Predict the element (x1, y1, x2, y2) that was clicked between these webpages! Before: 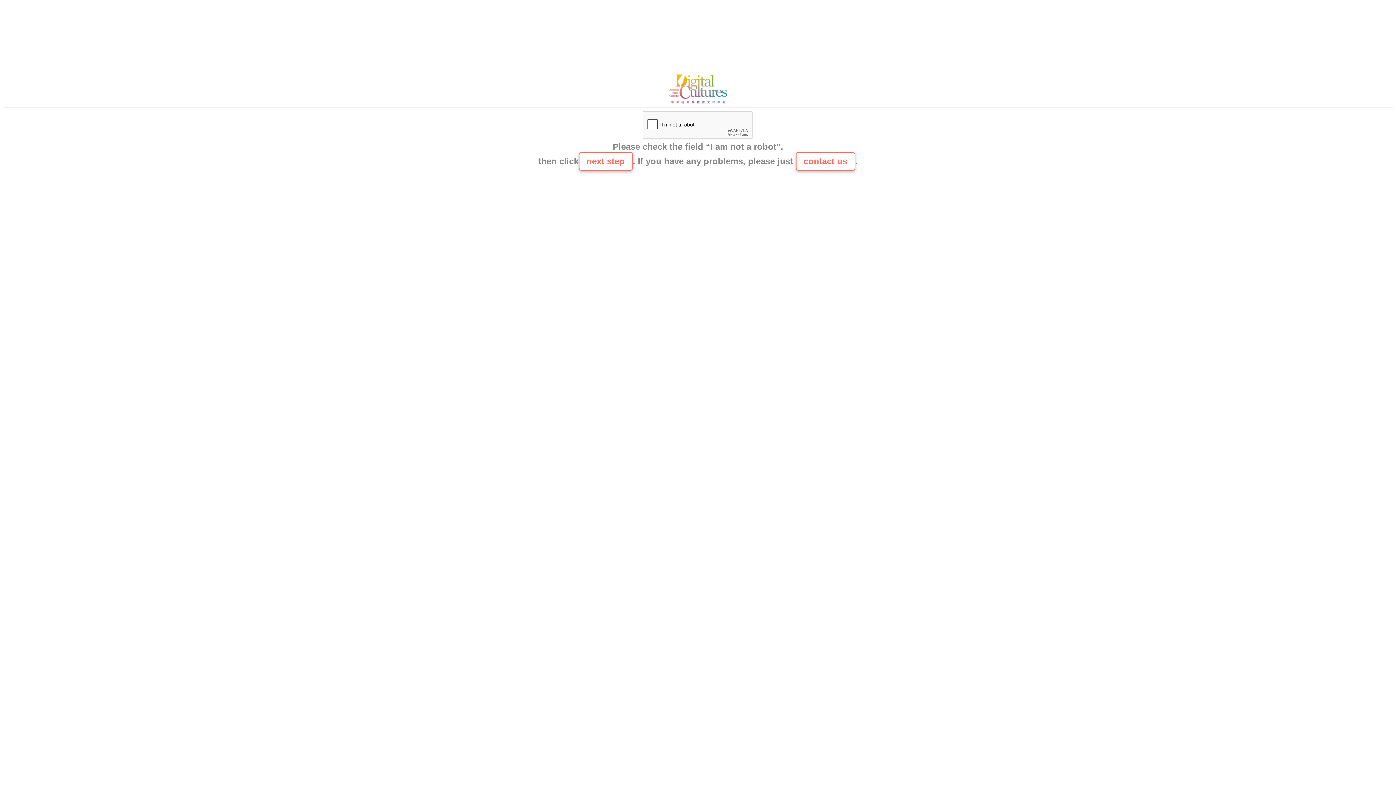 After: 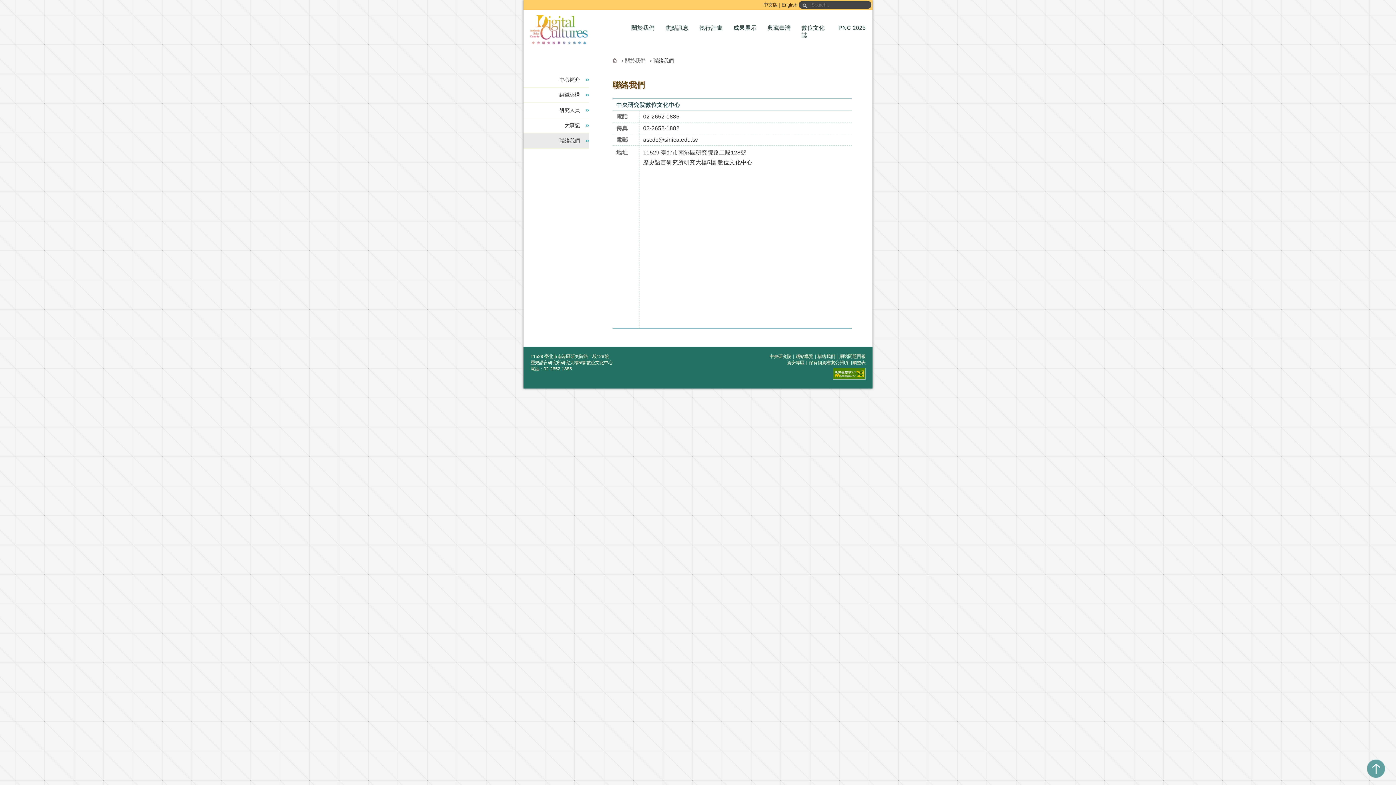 Action: label: contact us bbox: (795, 152, 855, 170)